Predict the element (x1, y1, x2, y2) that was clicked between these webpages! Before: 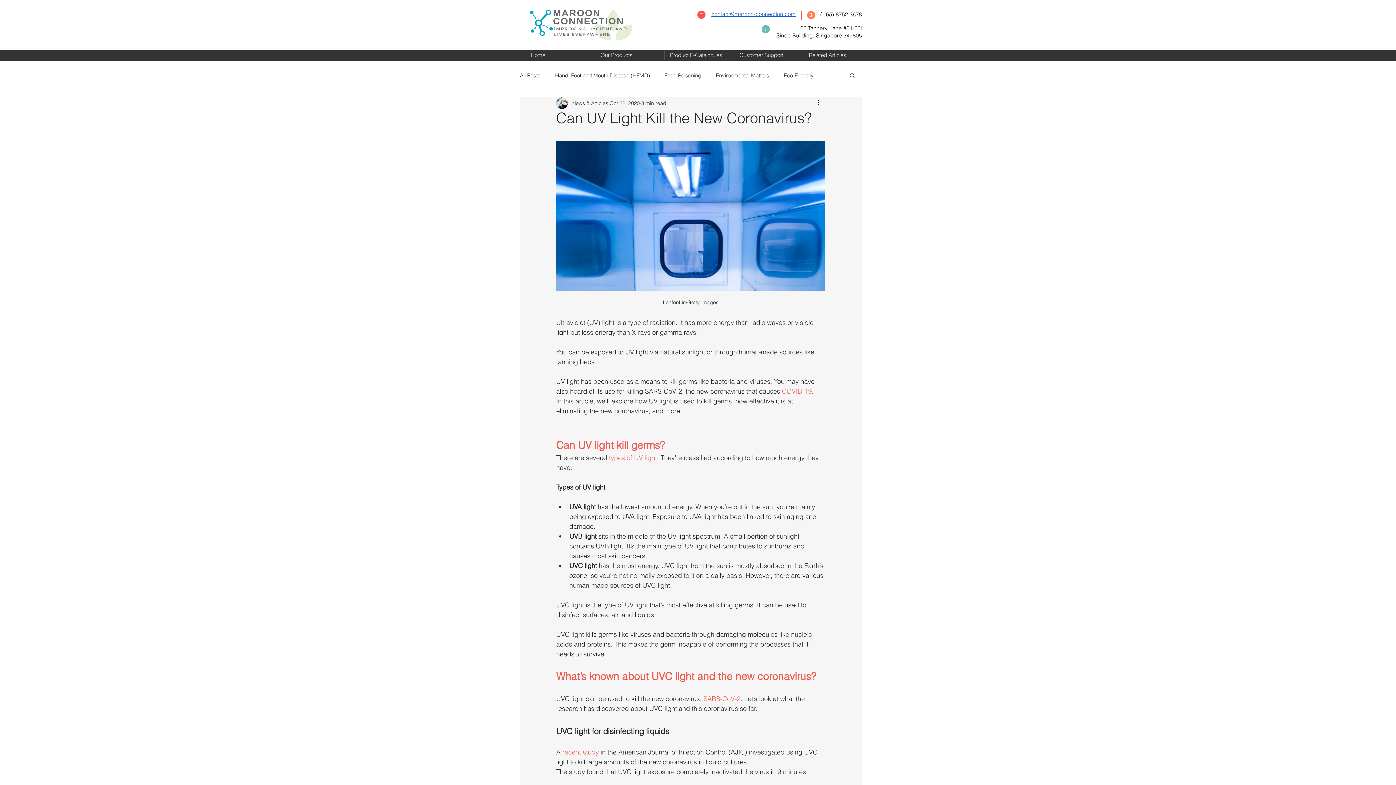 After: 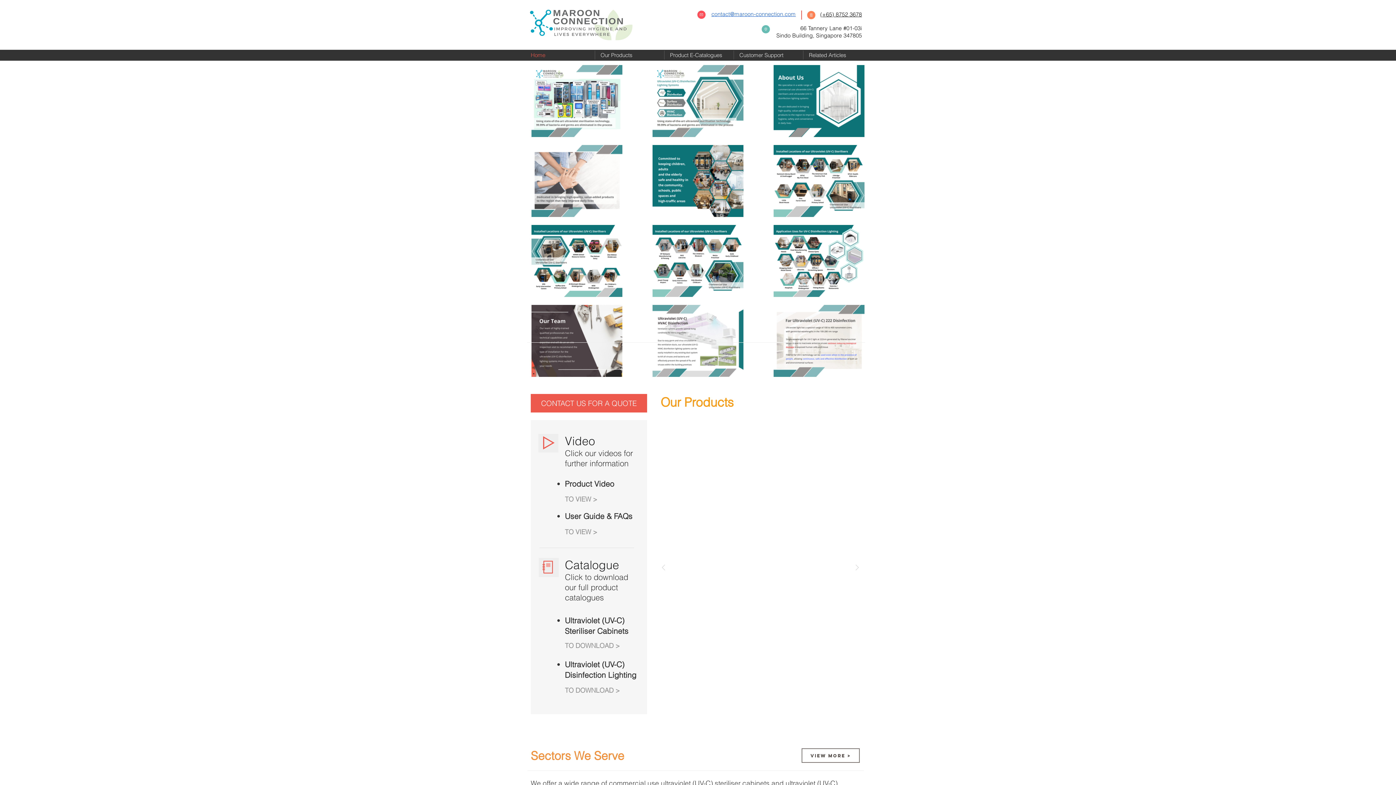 Action: bbox: (528, 7, 635, 41)